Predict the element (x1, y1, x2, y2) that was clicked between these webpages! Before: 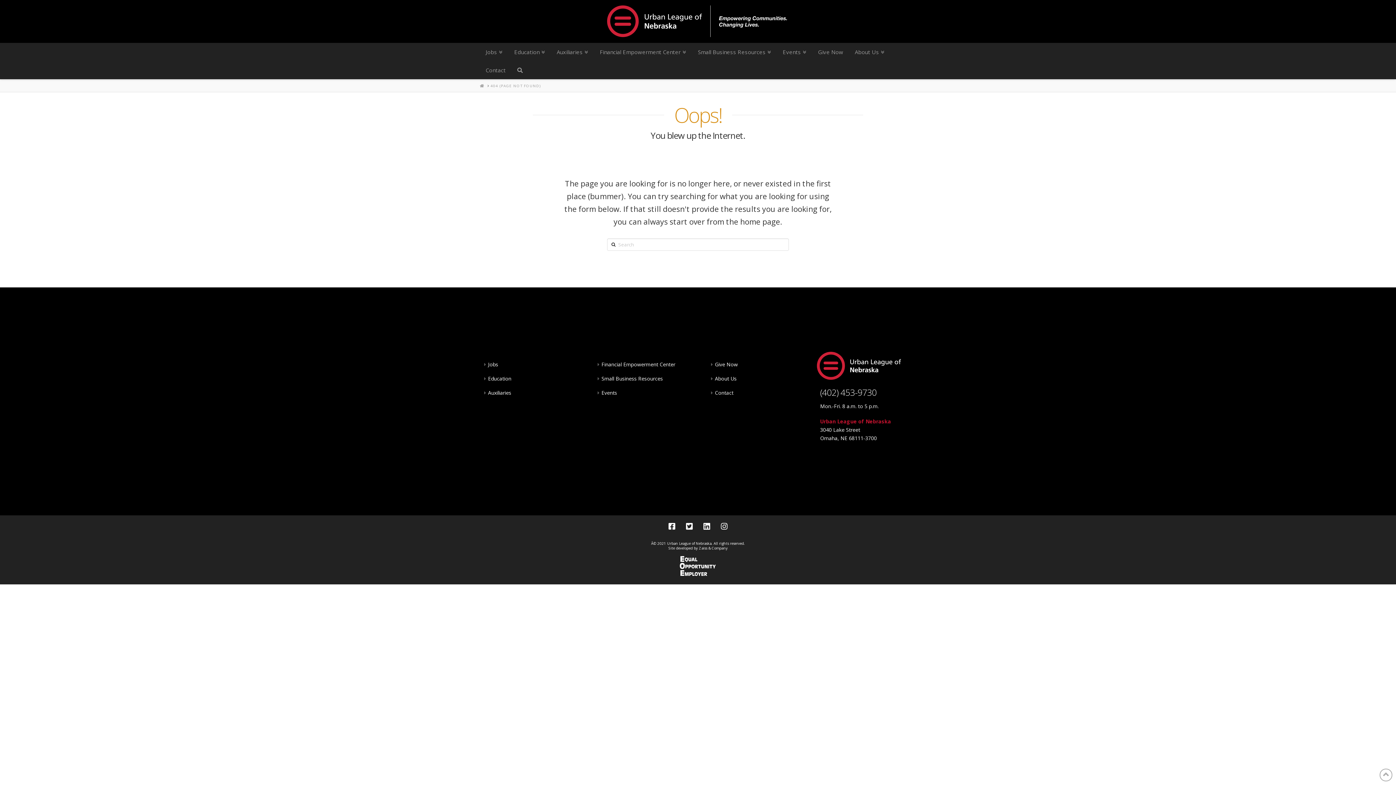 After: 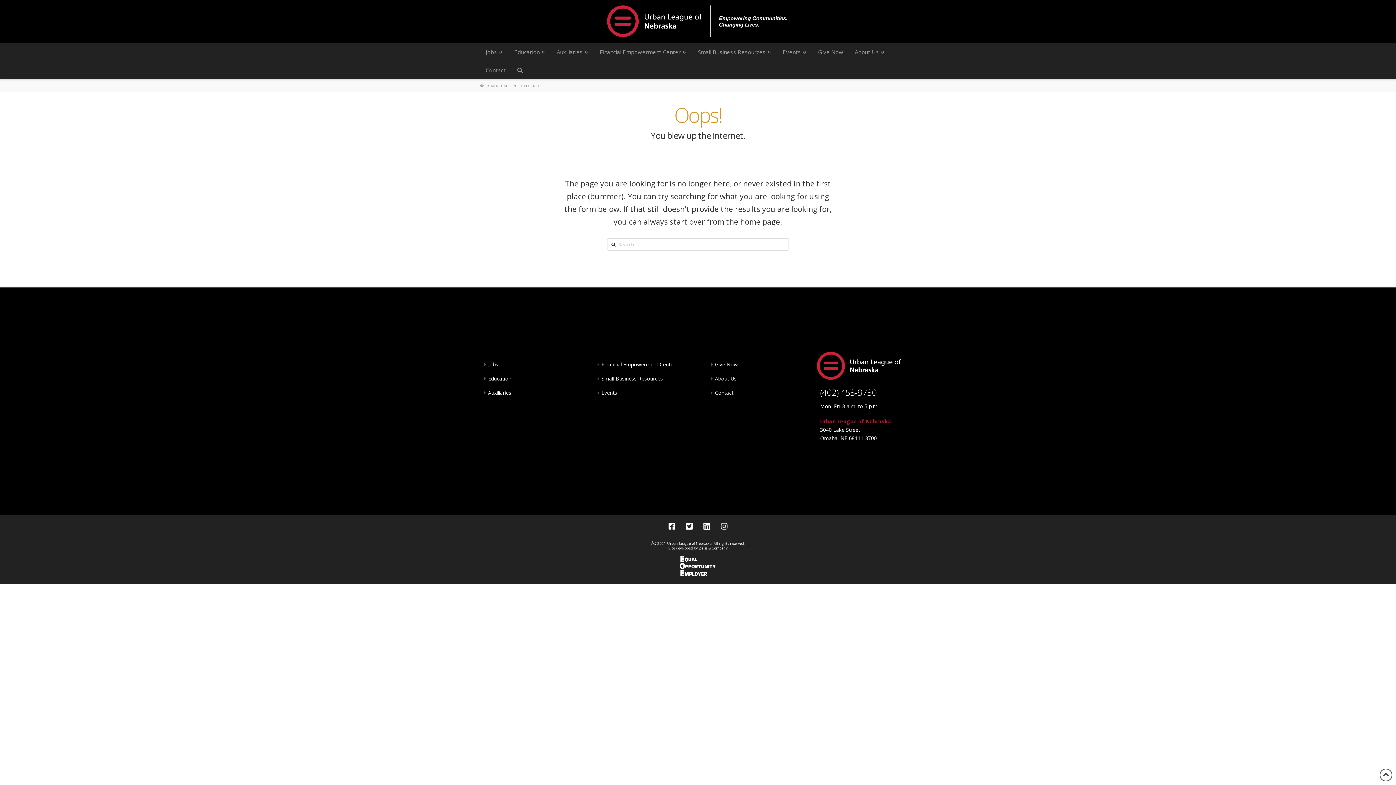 Action: bbox: (1380, 769, 1392, 781)